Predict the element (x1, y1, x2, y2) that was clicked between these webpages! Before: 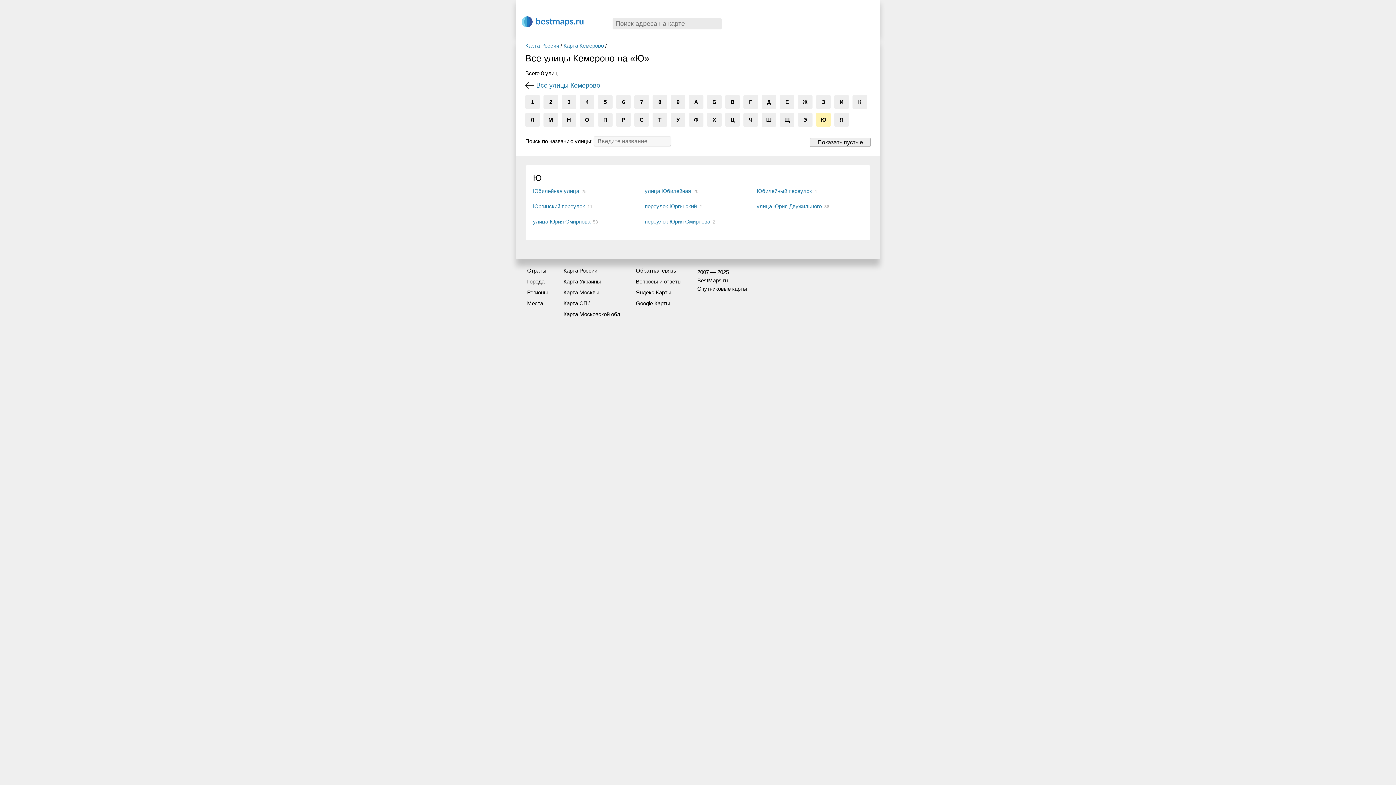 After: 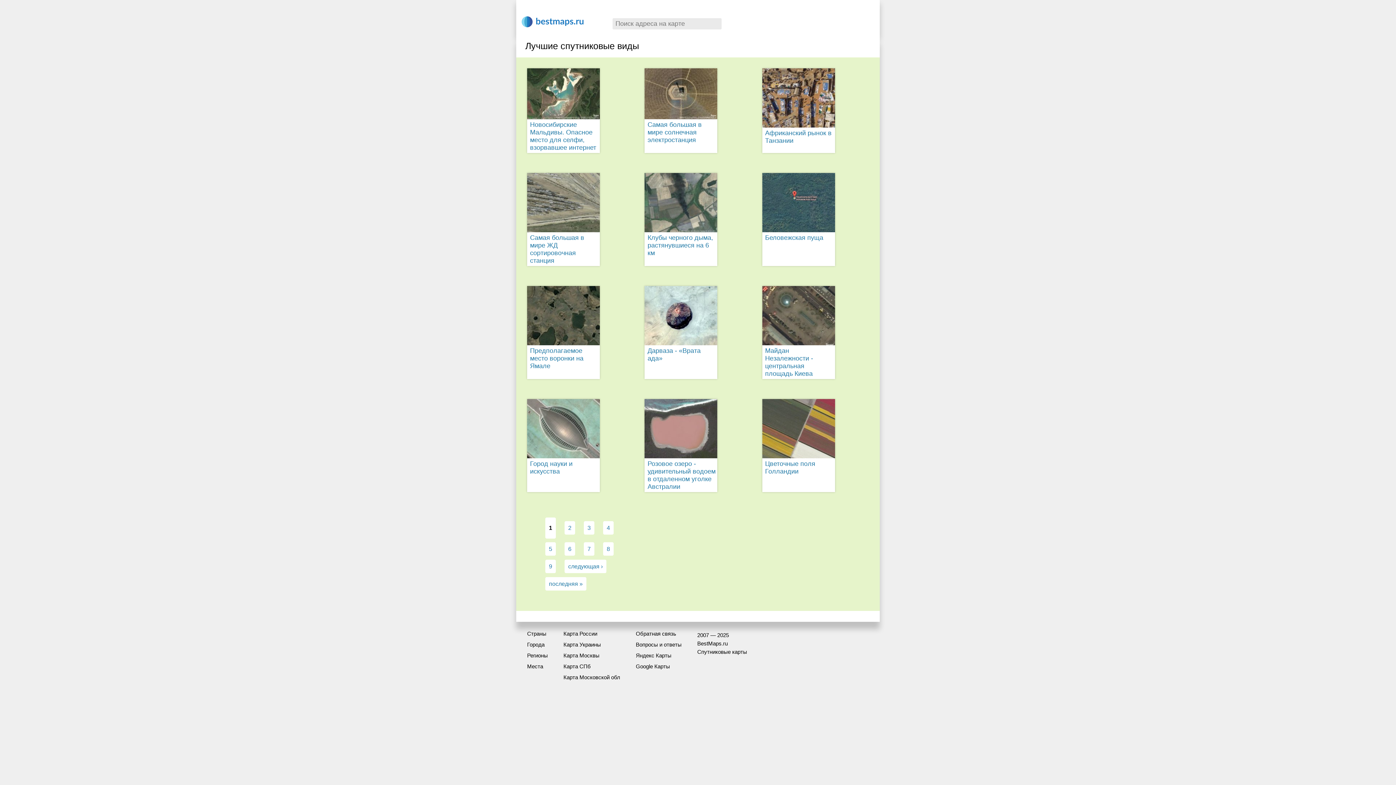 Action: bbox: (527, 300, 543, 306) label: Места